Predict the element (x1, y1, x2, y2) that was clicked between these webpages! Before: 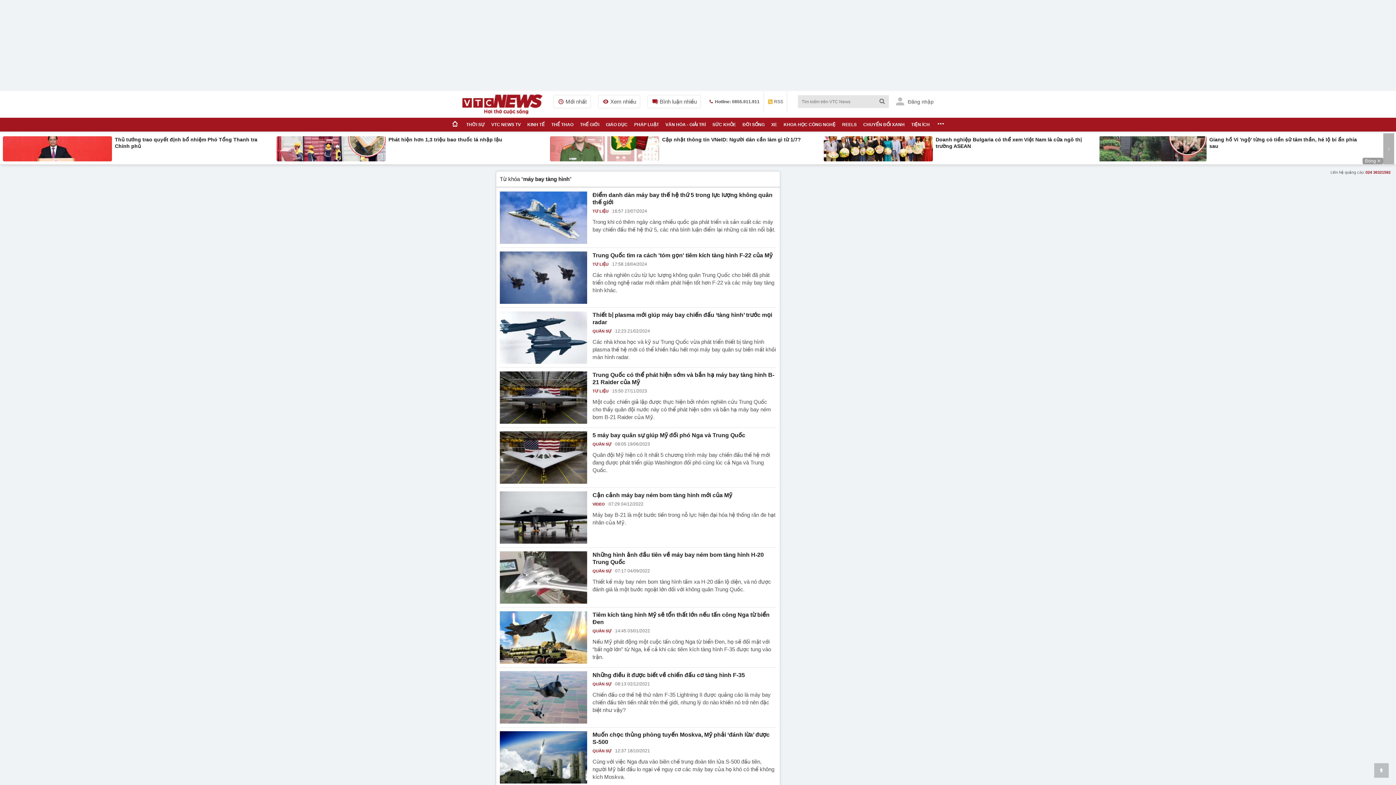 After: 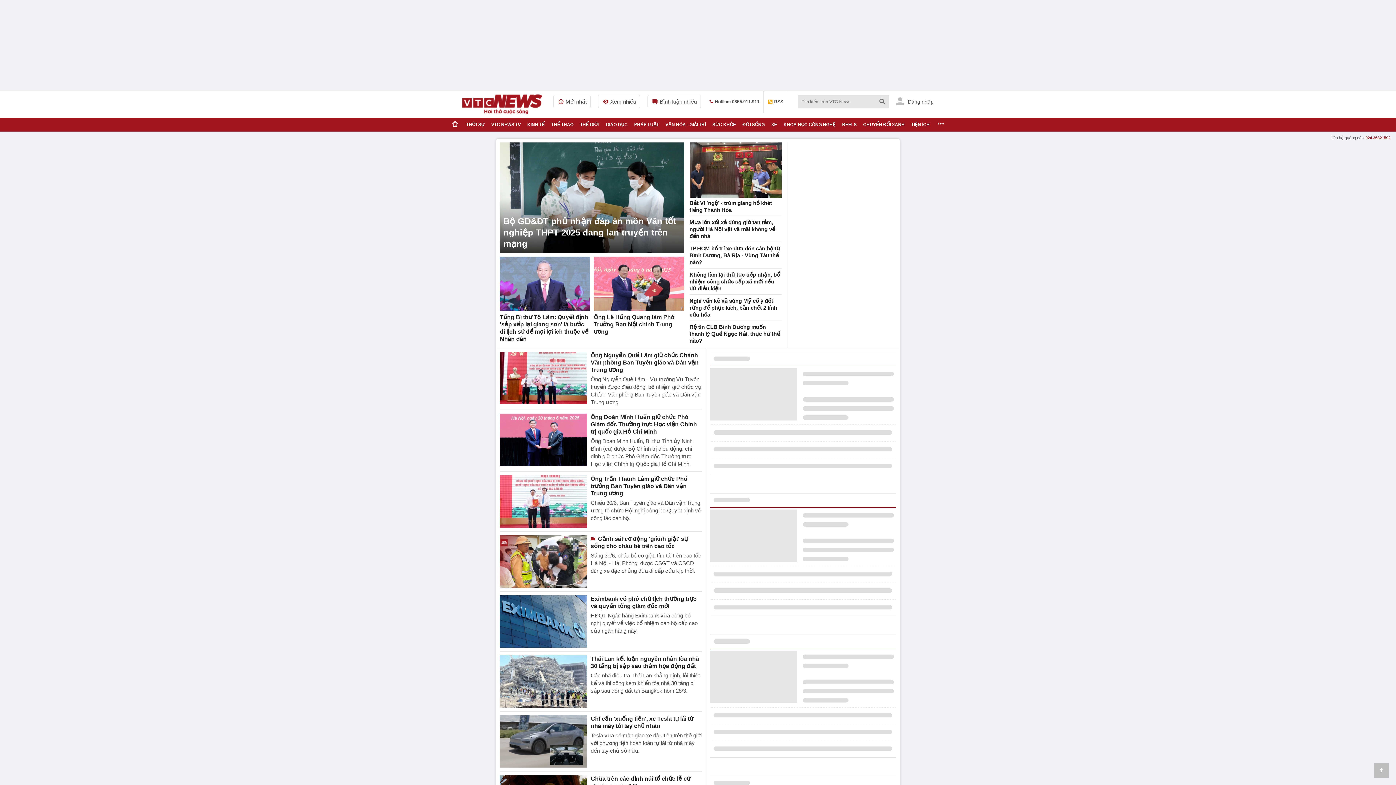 Action: bbox: (447, 117, 463, 131)